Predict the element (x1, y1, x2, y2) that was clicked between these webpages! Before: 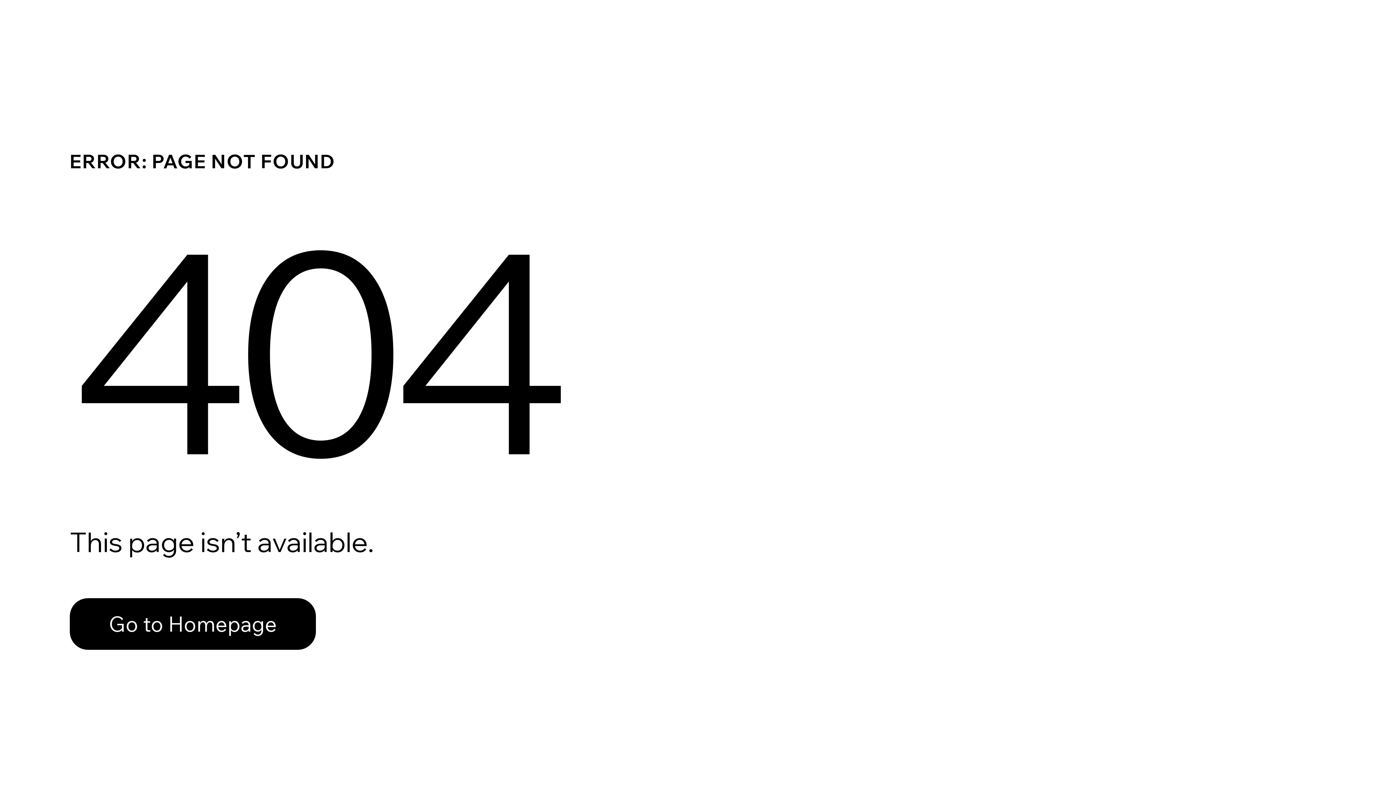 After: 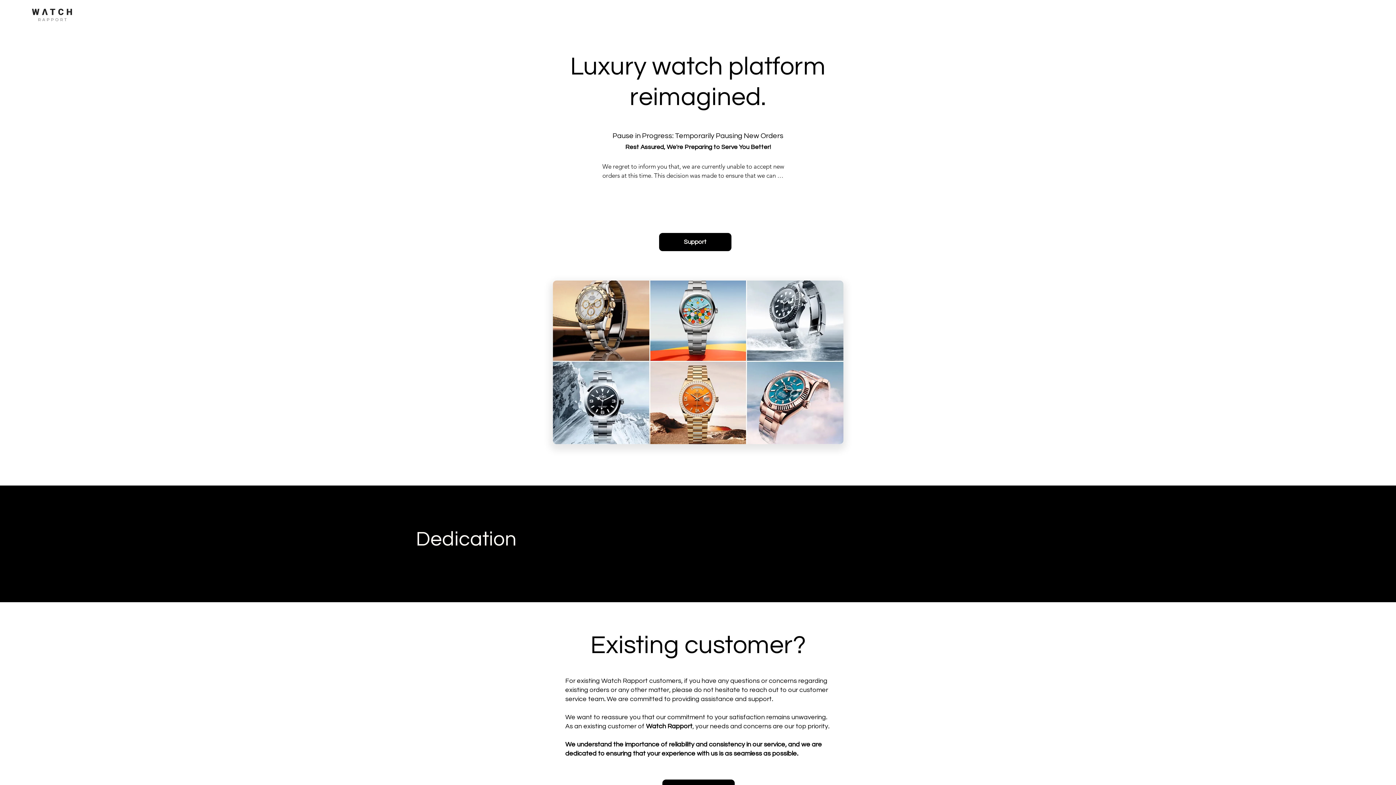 Action: label: Go to Homepage bbox: (69, 582, 768, 659)